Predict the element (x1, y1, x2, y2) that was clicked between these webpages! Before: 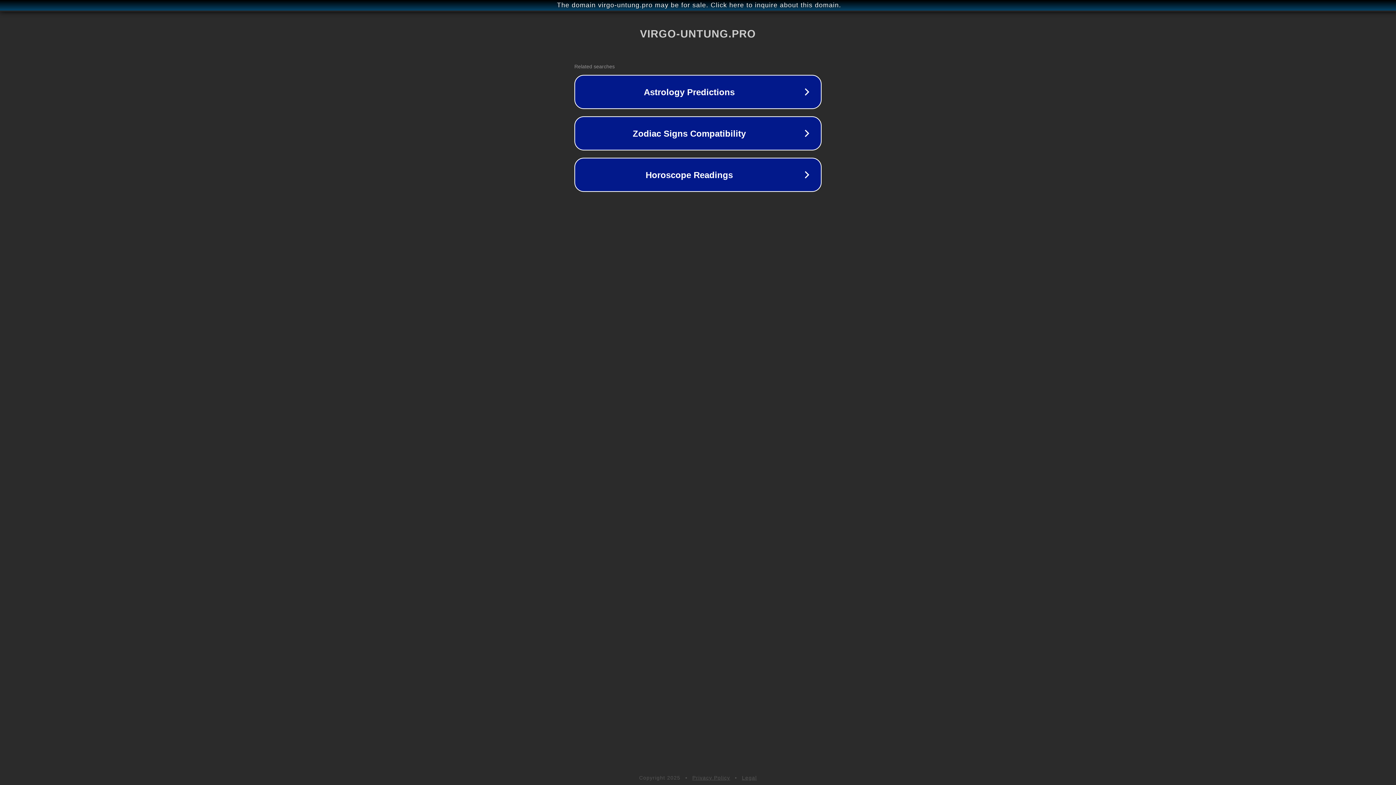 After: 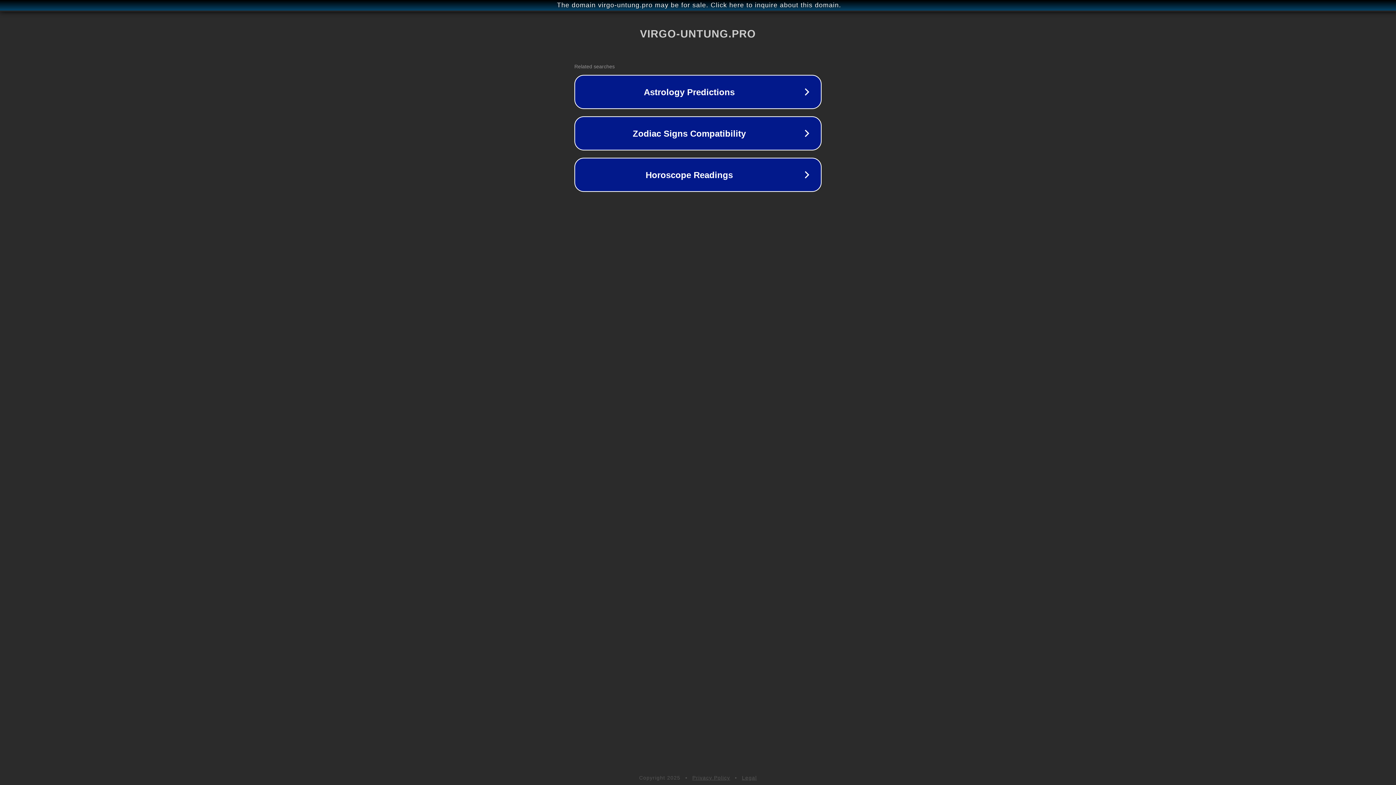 Action: bbox: (692, 775, 730, 781) label: Privacy Policy